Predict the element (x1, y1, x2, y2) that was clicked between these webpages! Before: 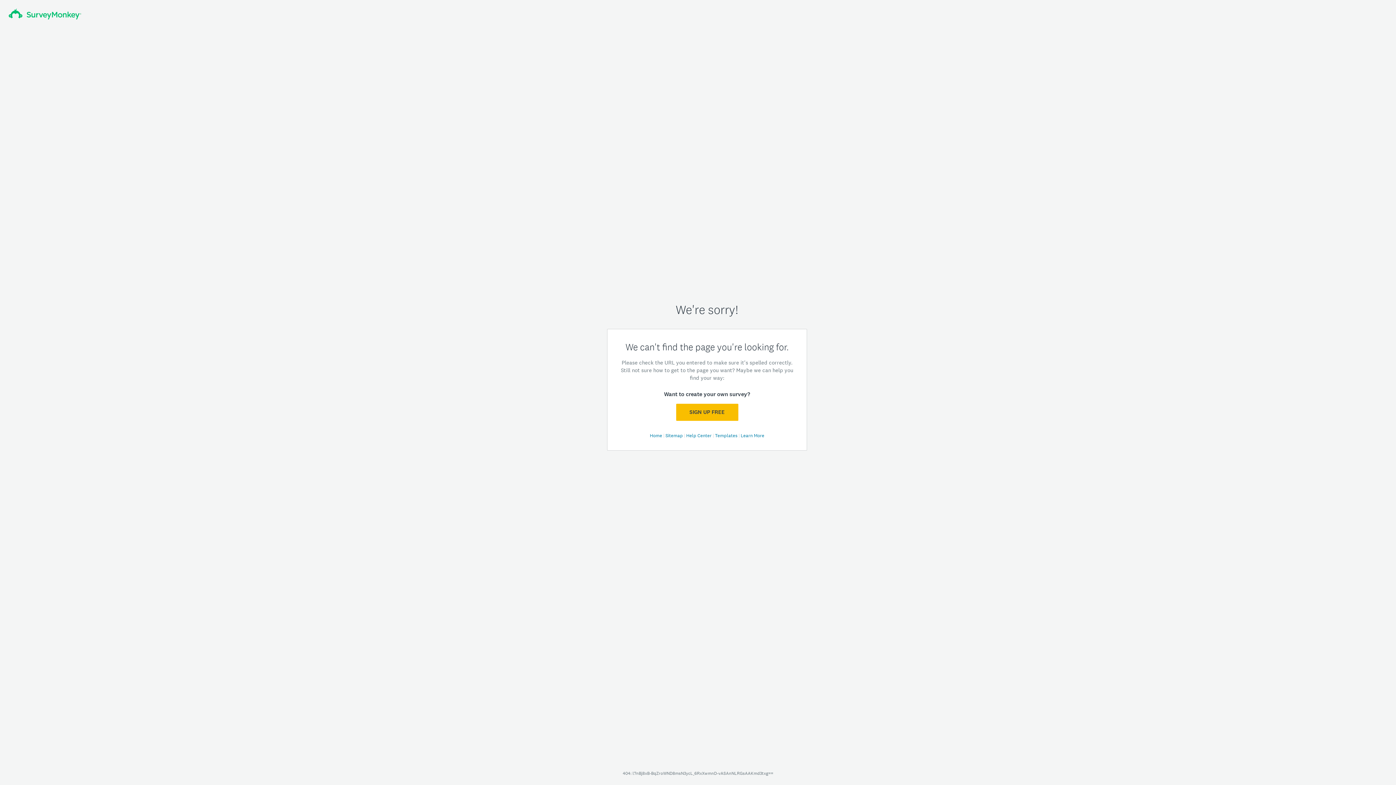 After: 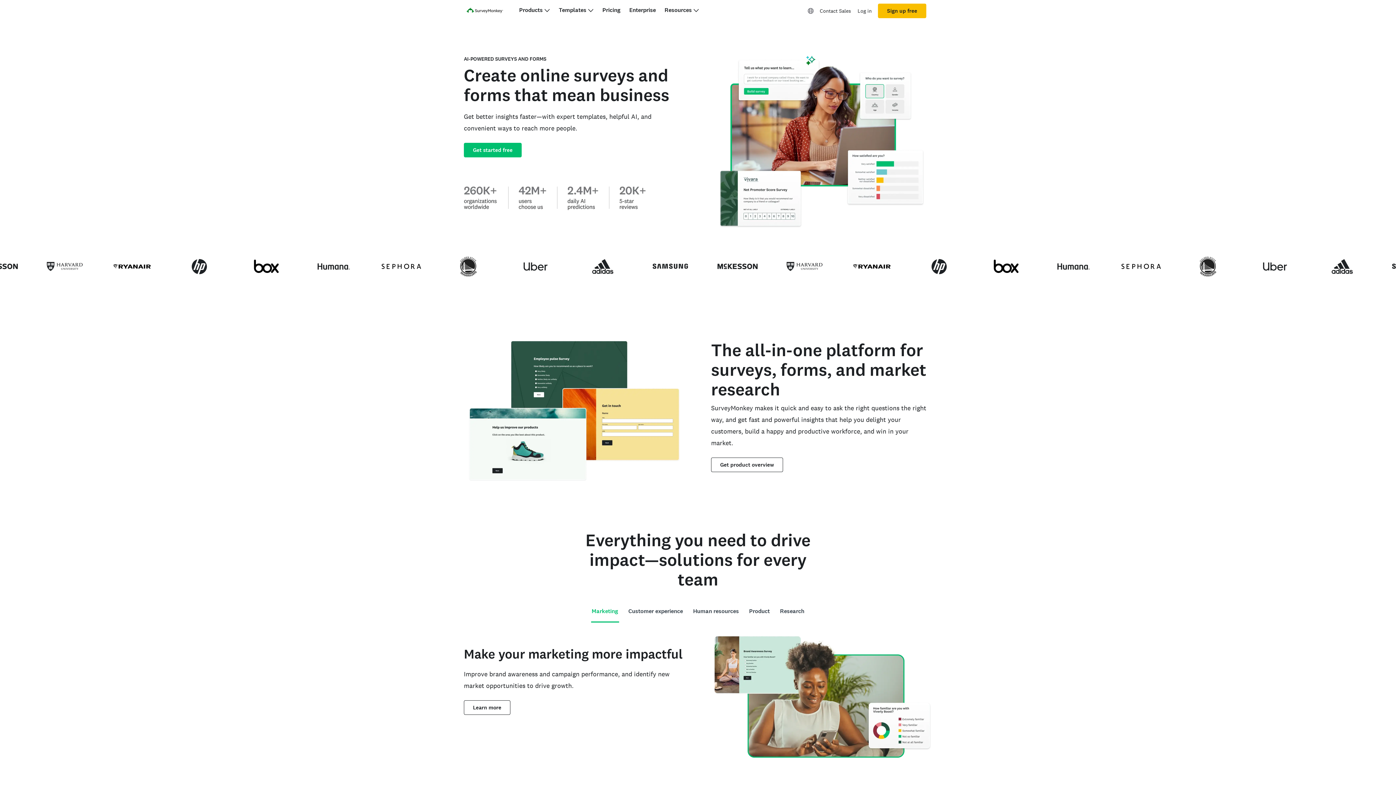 Action: bbox: (8, 8, 81, 19)